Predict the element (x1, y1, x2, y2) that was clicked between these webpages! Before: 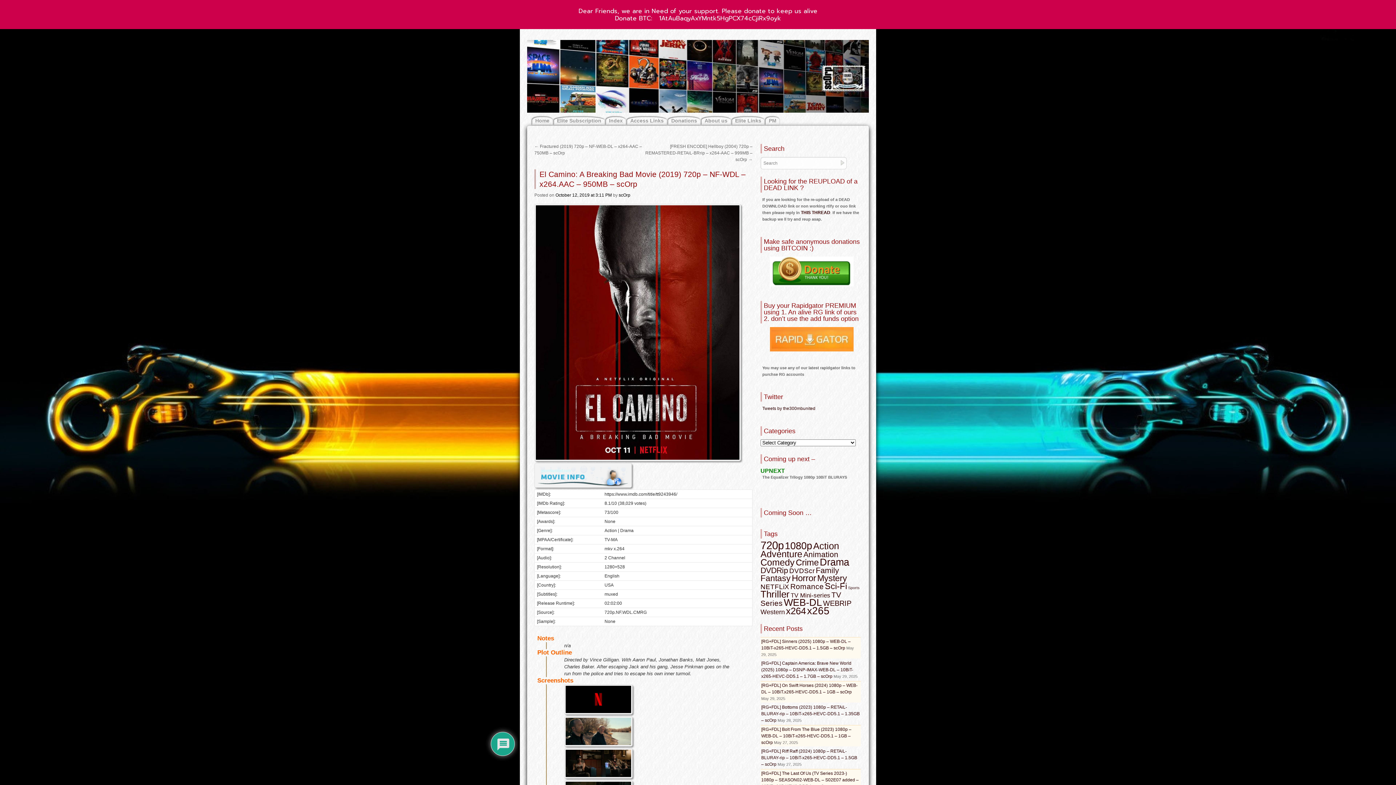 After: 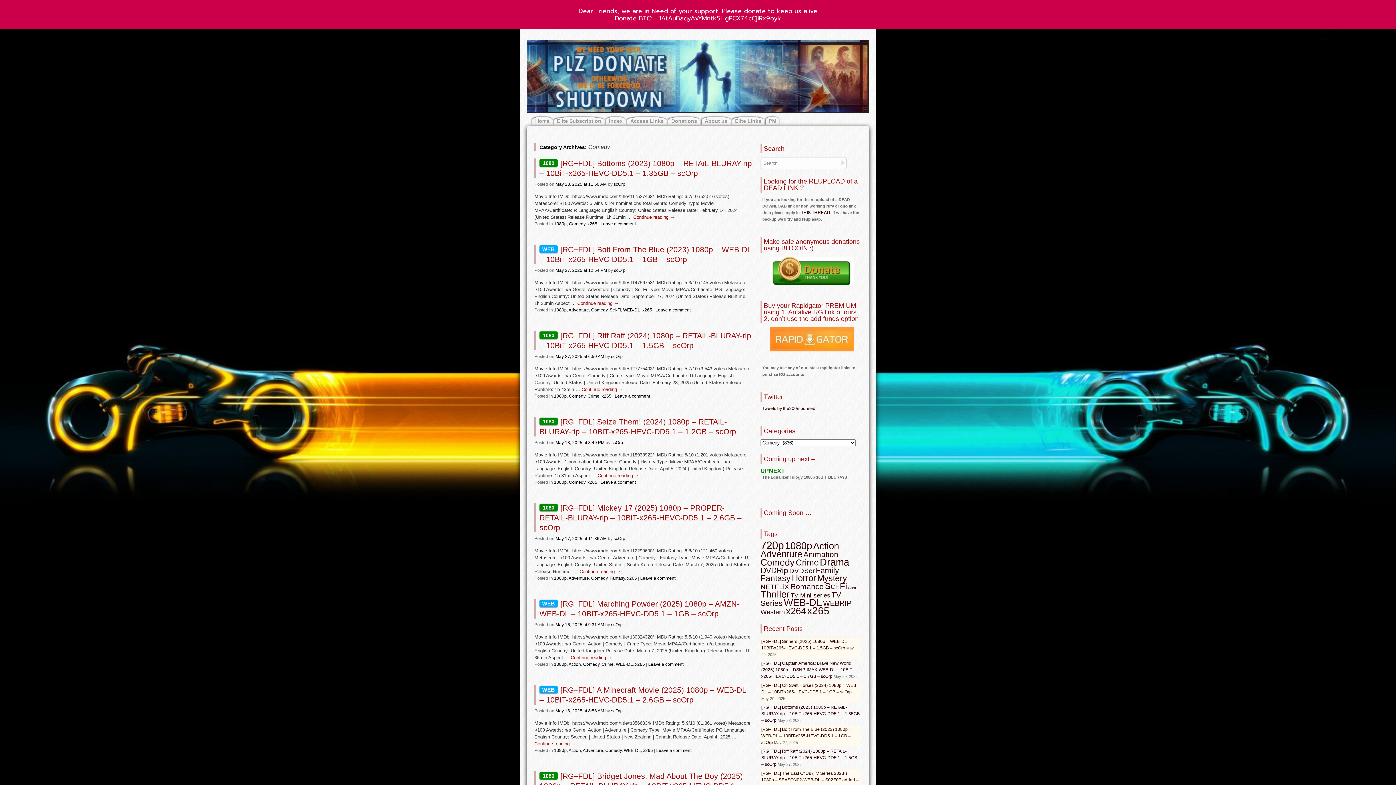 Action: bbox: (760, 557, 794, 567) label: Comedy (836 items)